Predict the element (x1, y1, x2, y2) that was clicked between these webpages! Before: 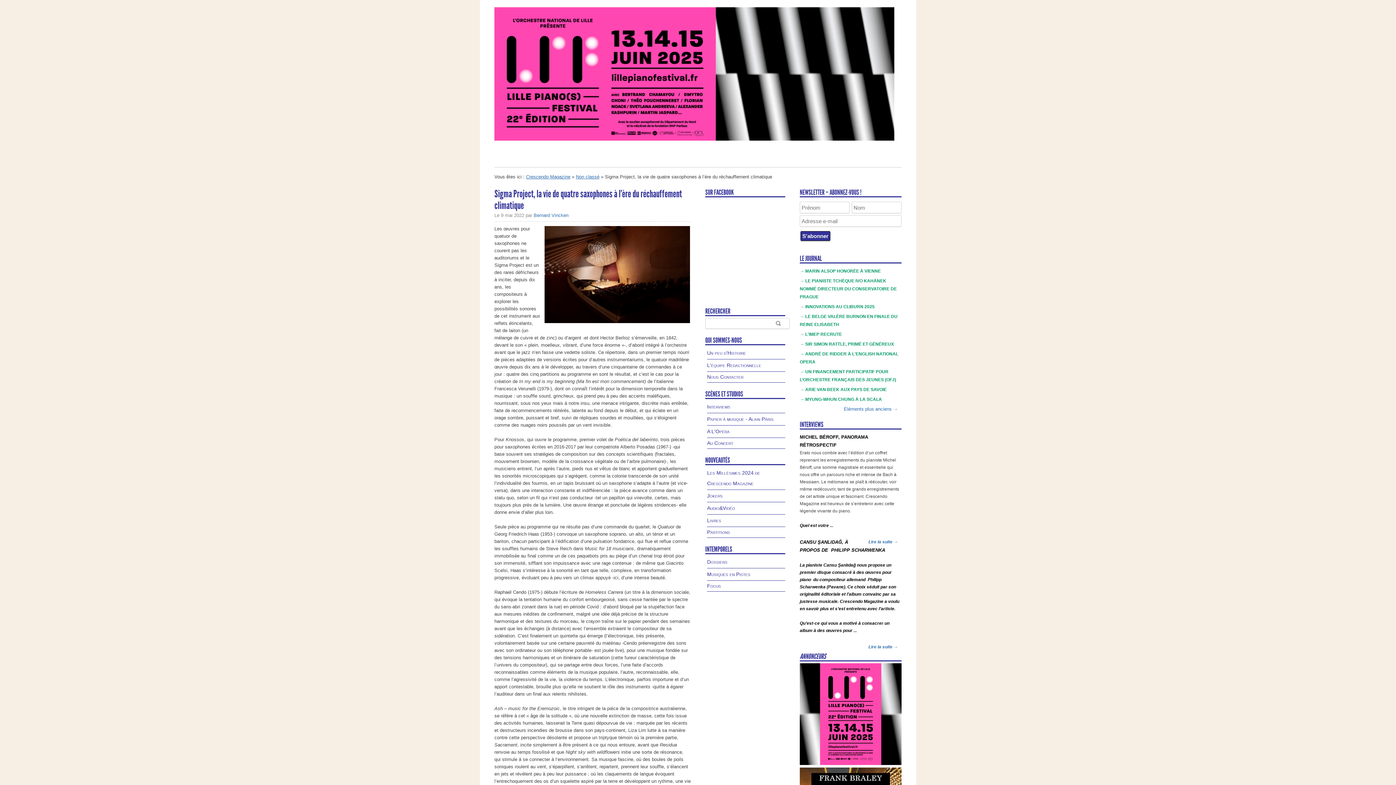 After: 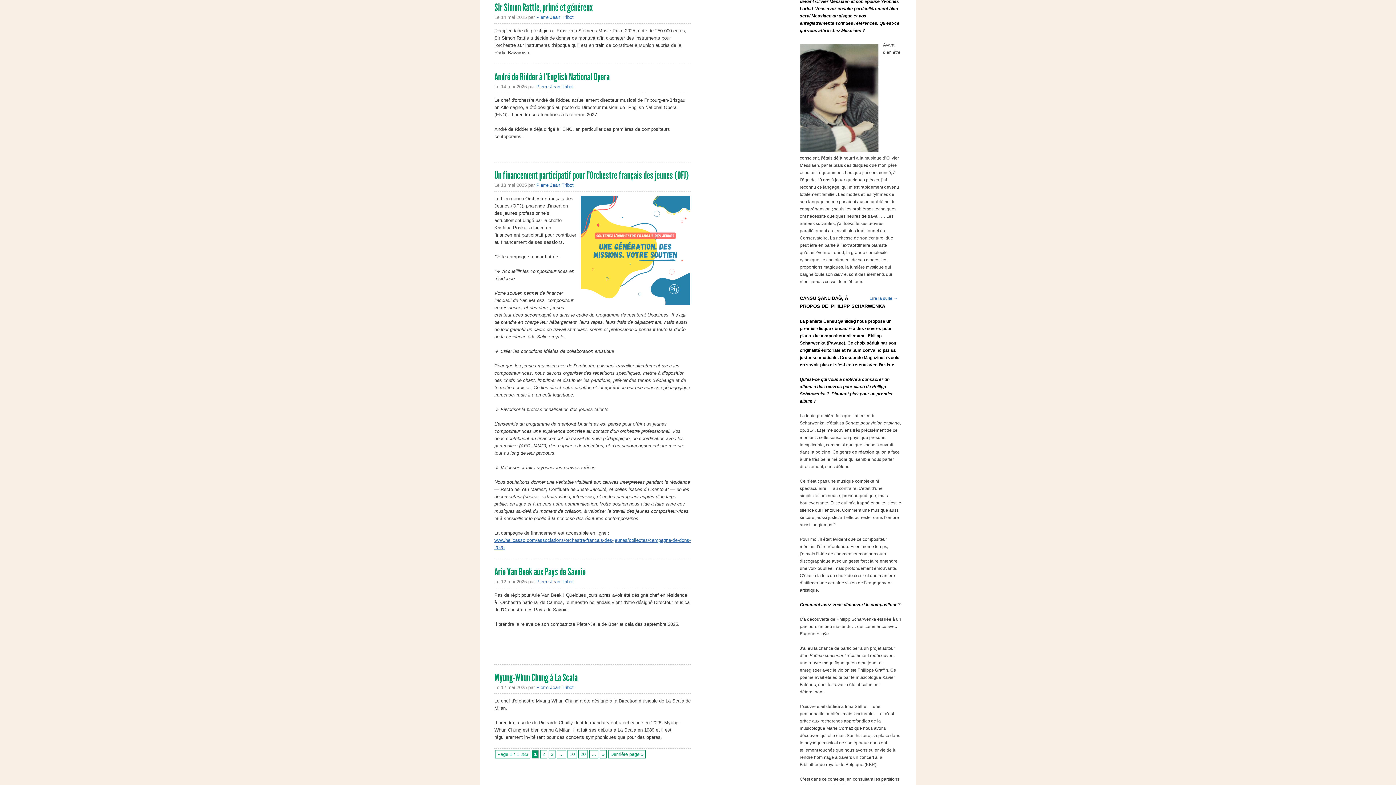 Action: label: → SIR SIMON RATTLE, PRIMÉ ET GÉNÉREUX bbox: (800, 341, 894, 346)